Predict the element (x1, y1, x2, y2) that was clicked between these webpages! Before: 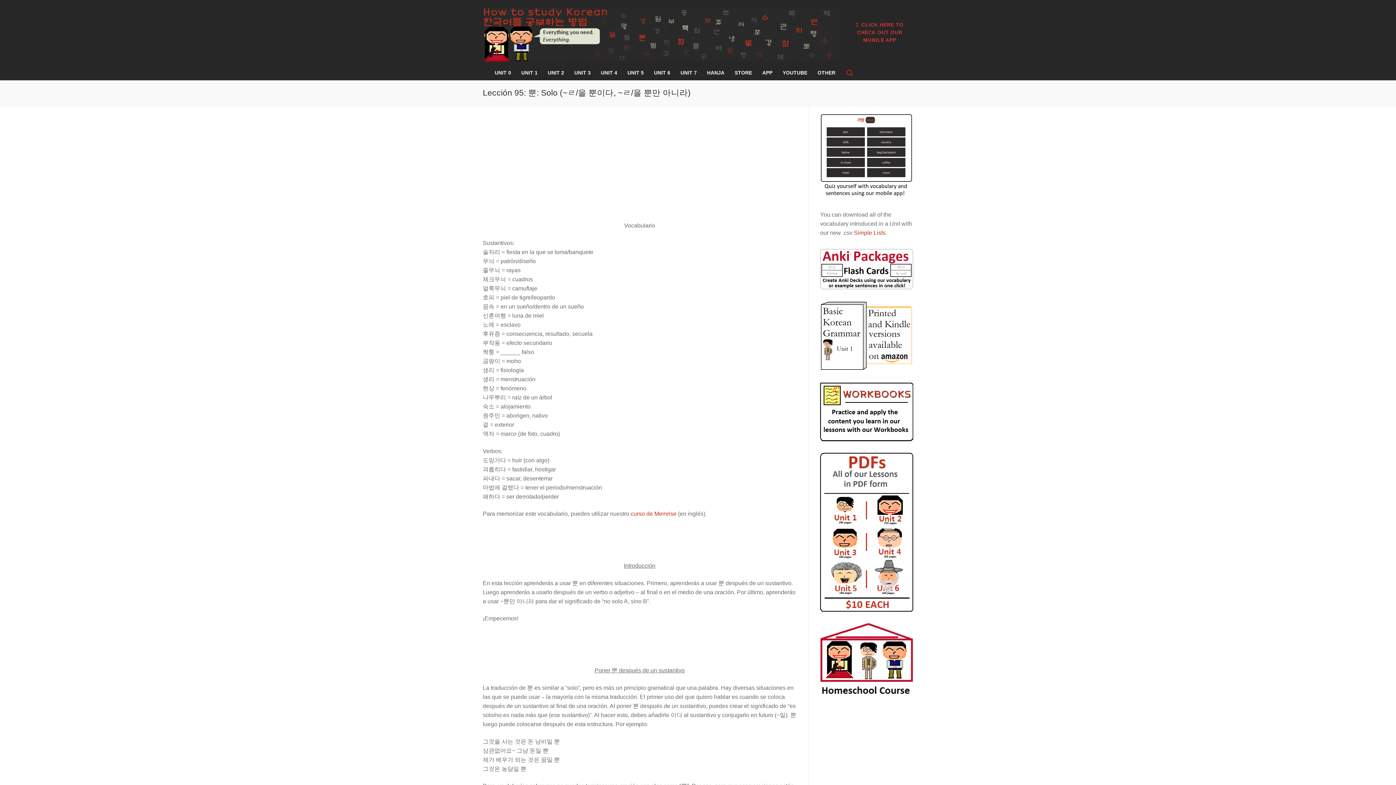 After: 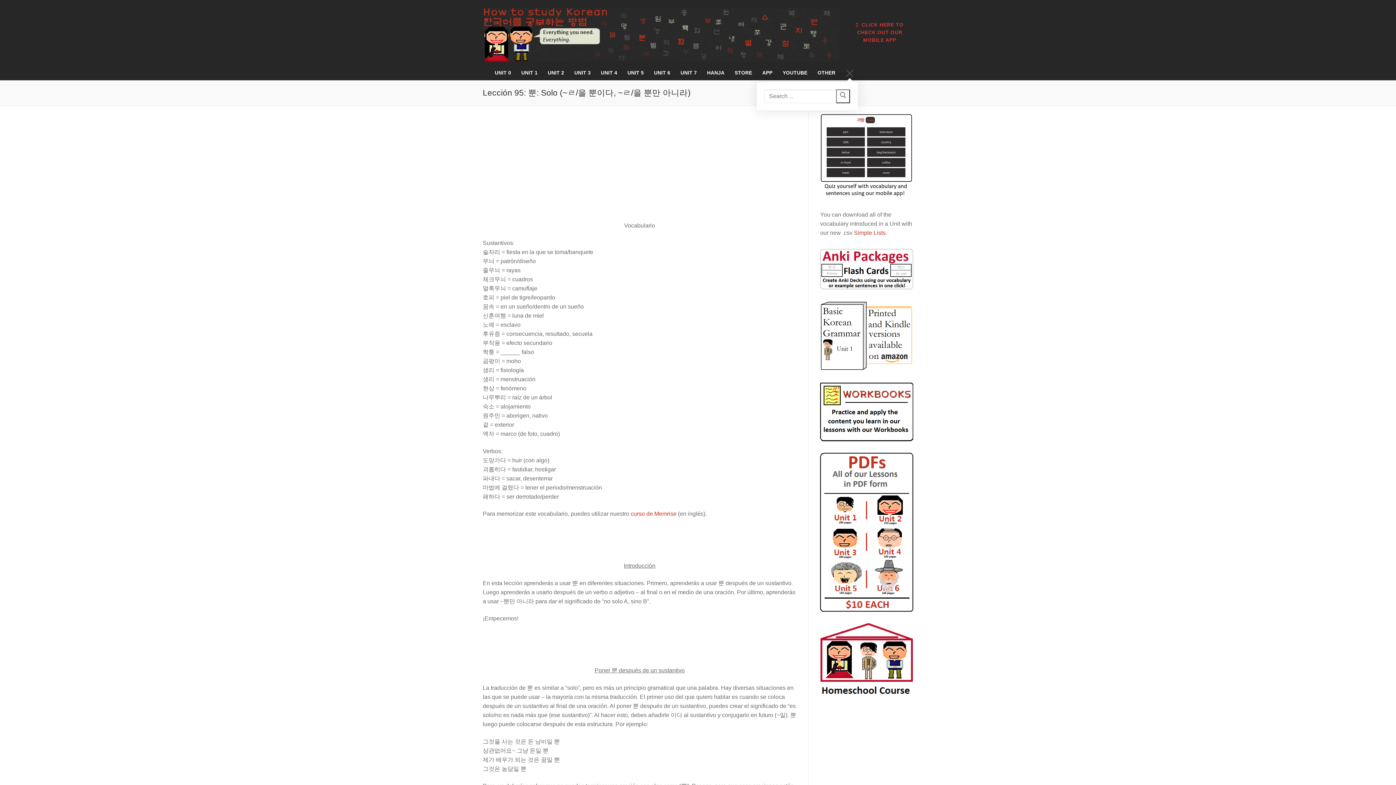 Action: bbox: (846, 69, 853, 76) label: open search tool